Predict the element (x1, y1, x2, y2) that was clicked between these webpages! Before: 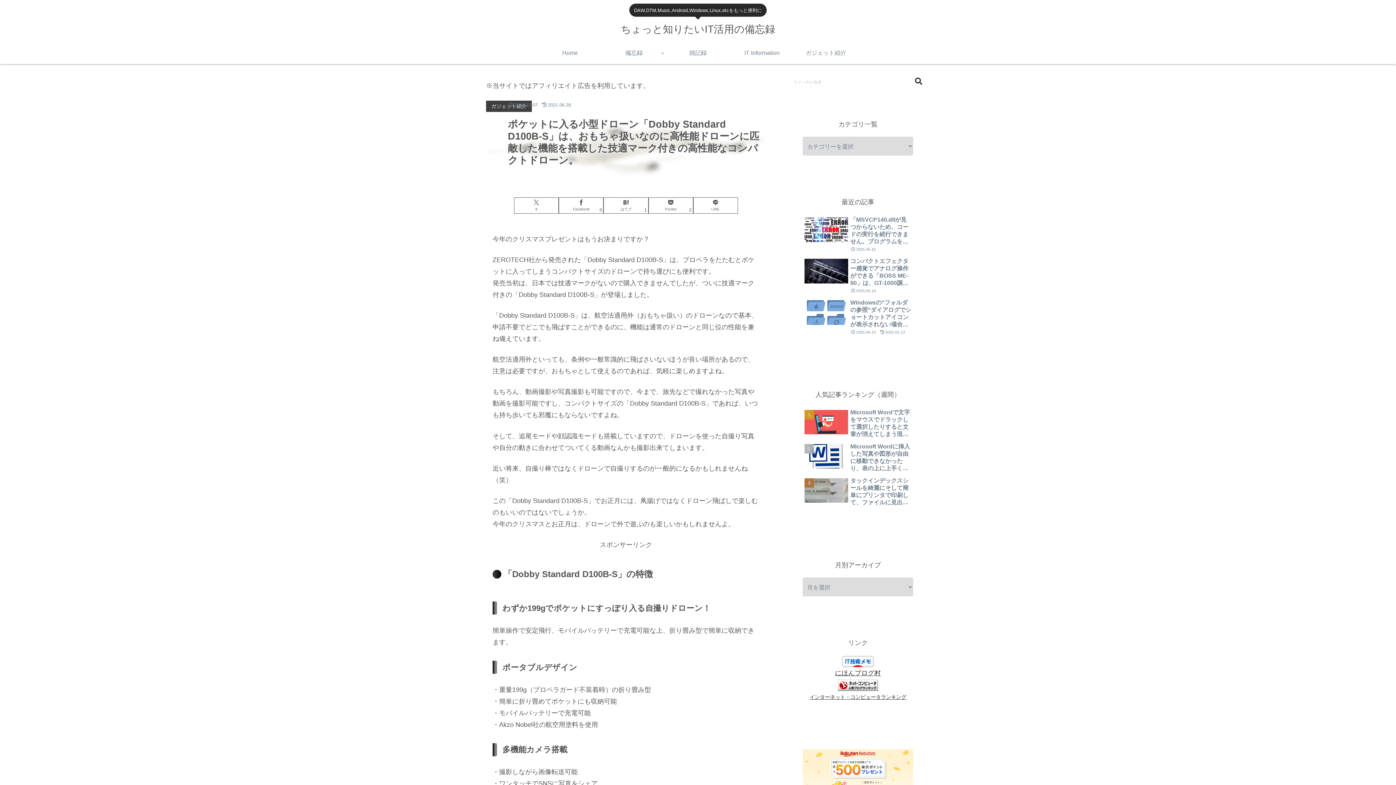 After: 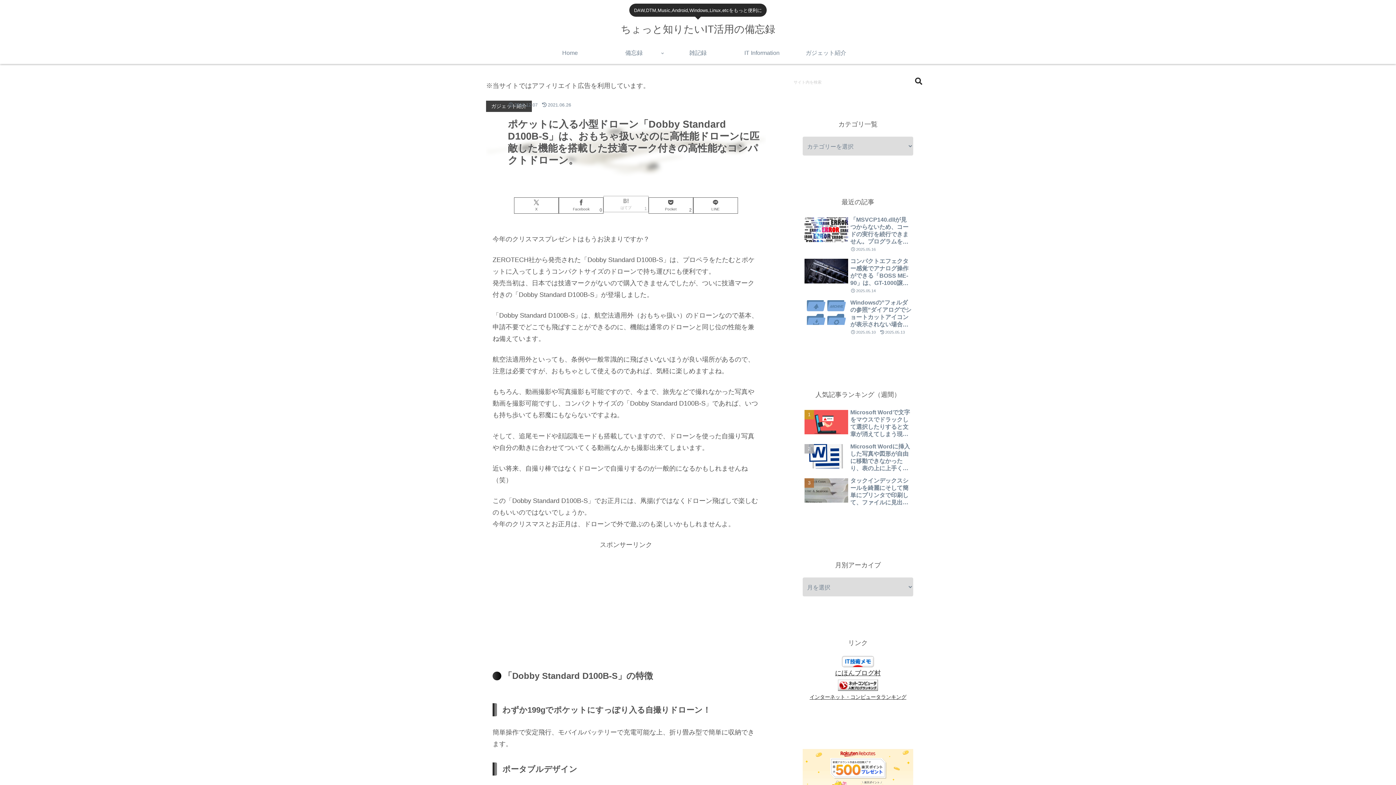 Action: label: はてブでブックマーク bbox: (603, 197, 648, 213)